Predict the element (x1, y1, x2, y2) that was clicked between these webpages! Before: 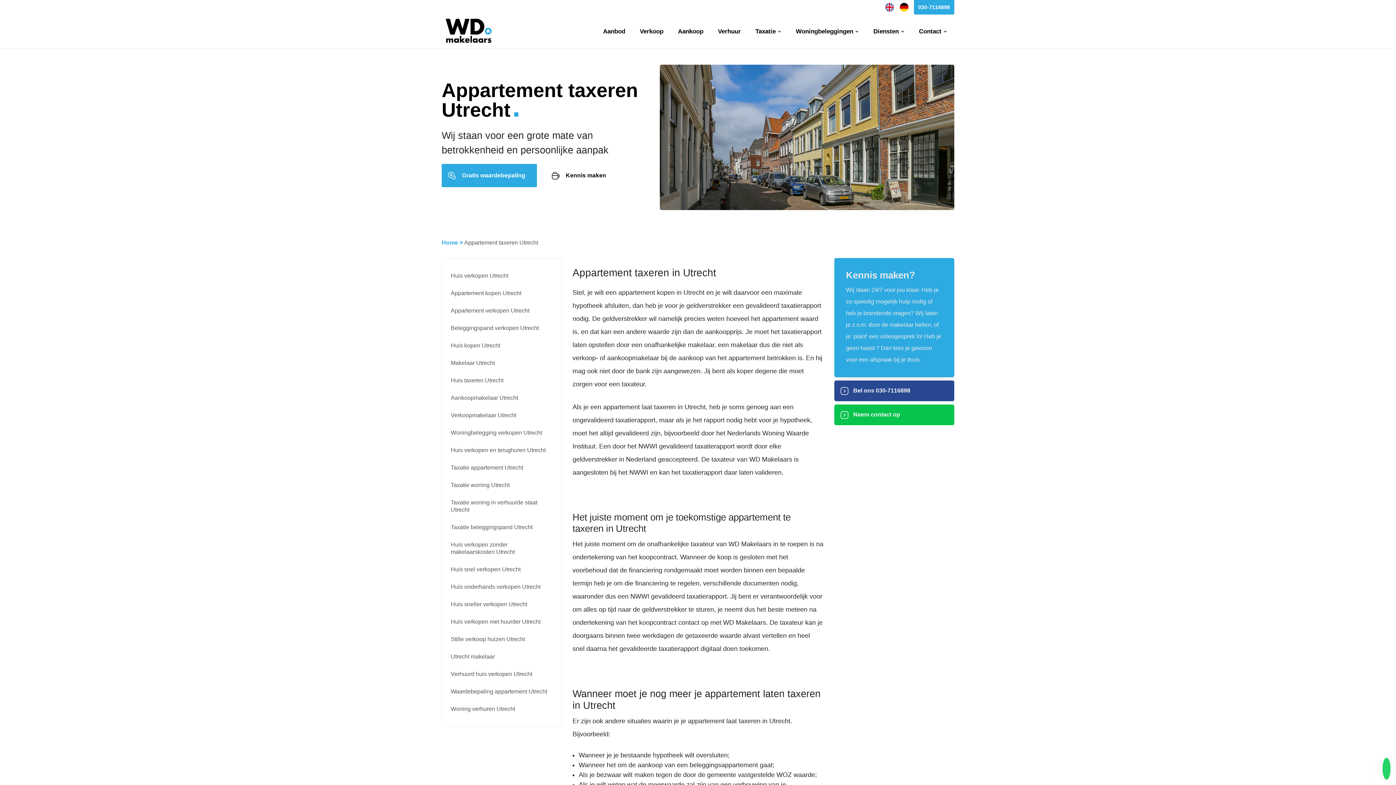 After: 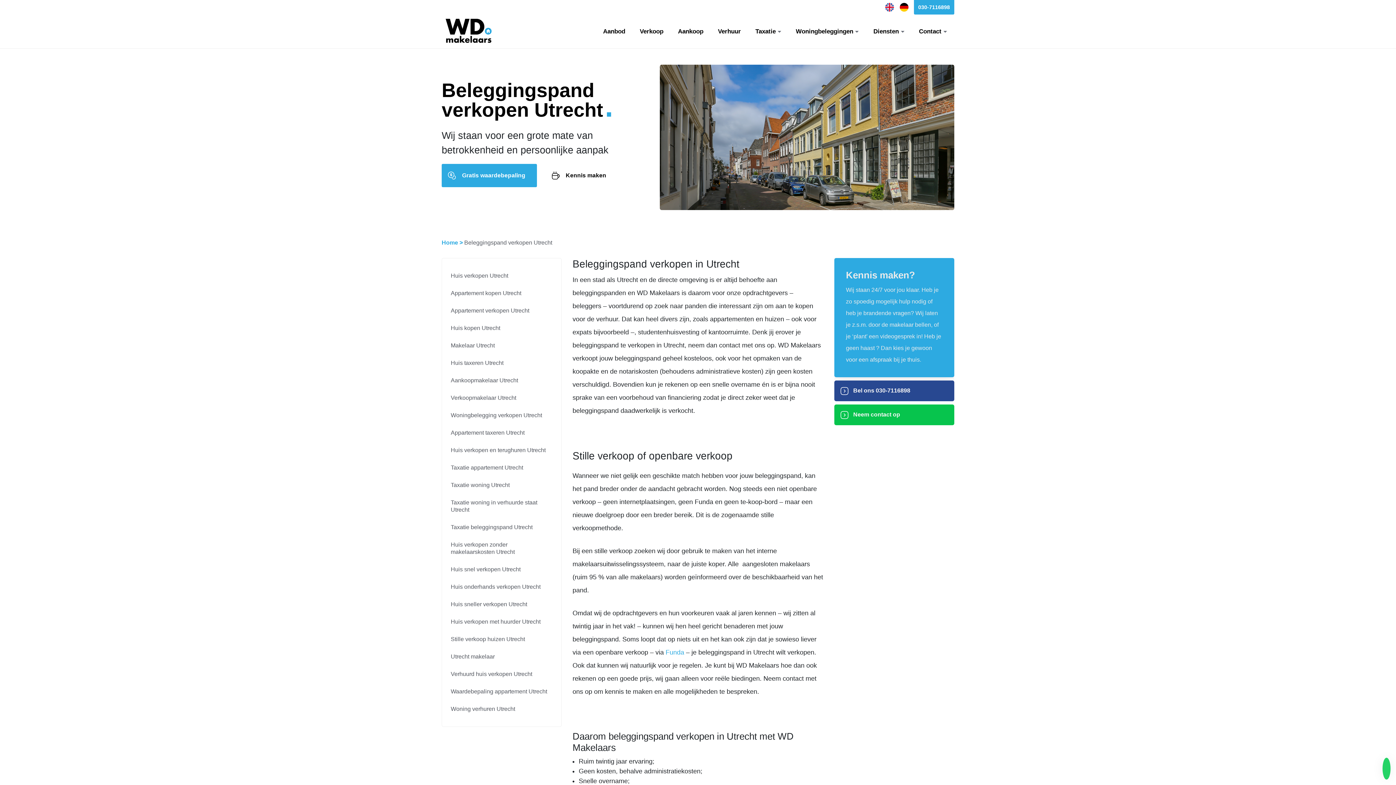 Action: bbox: (450, 319, 552, 337) label: Beleggingspand verkopen Utrecht